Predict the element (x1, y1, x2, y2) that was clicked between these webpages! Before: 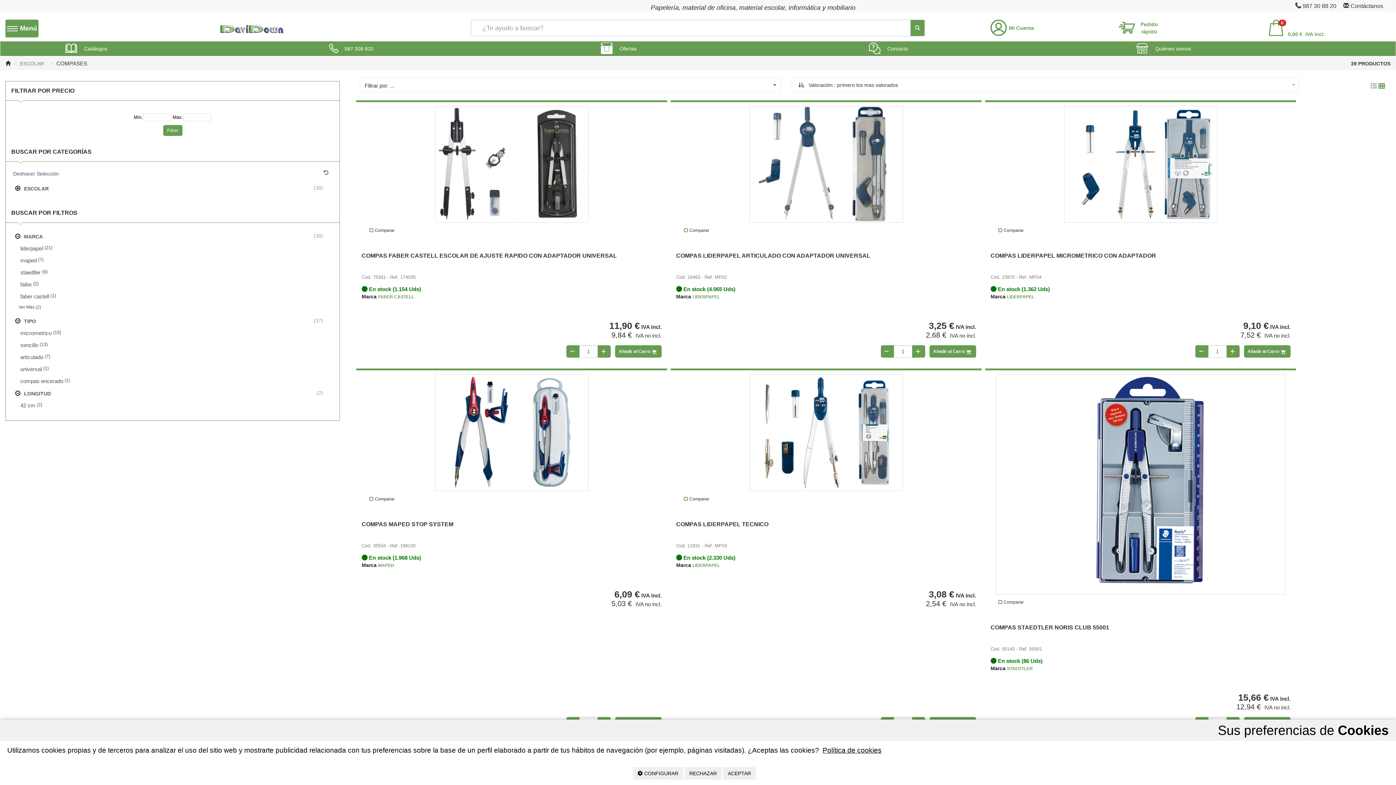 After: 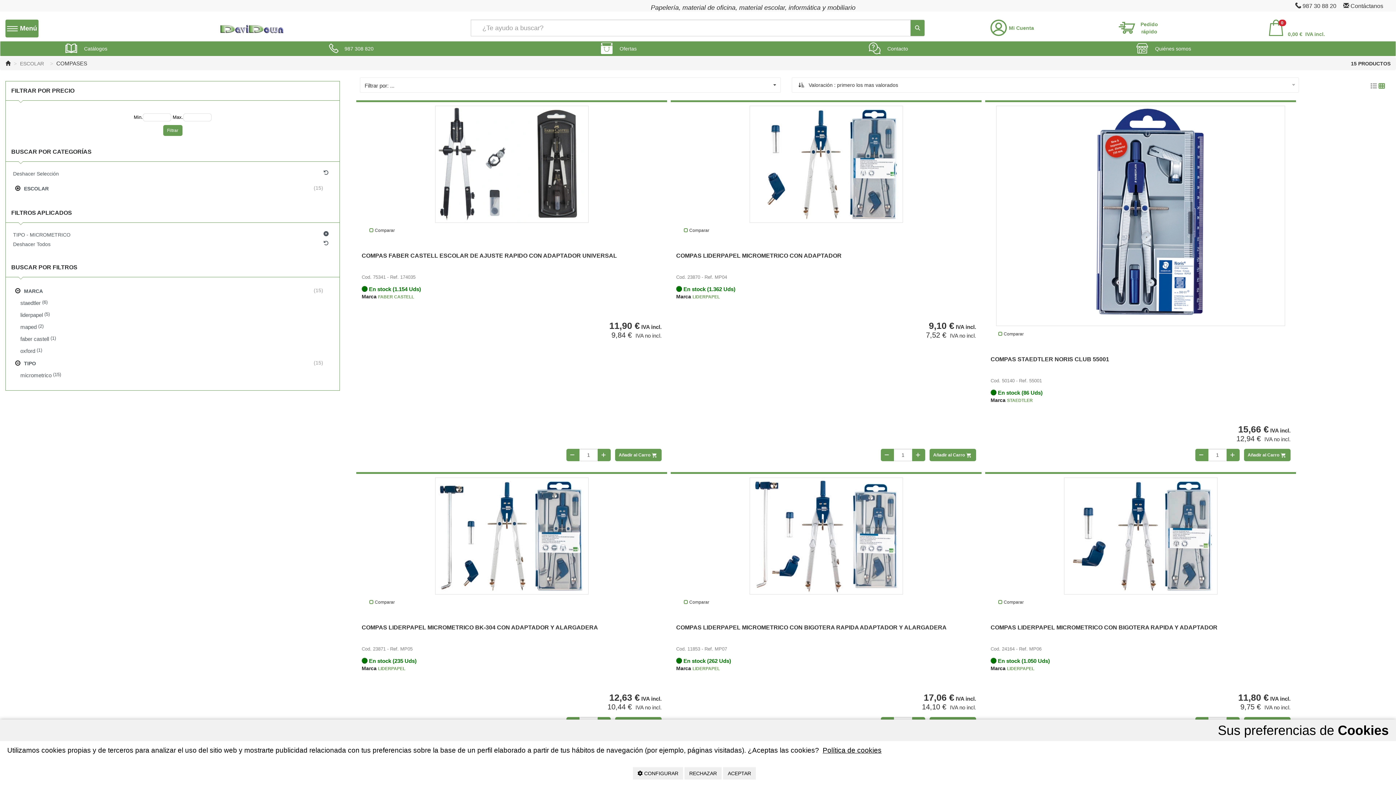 Action: bbox: (16, 327, 334, 339) label: micrometrico
 (15)